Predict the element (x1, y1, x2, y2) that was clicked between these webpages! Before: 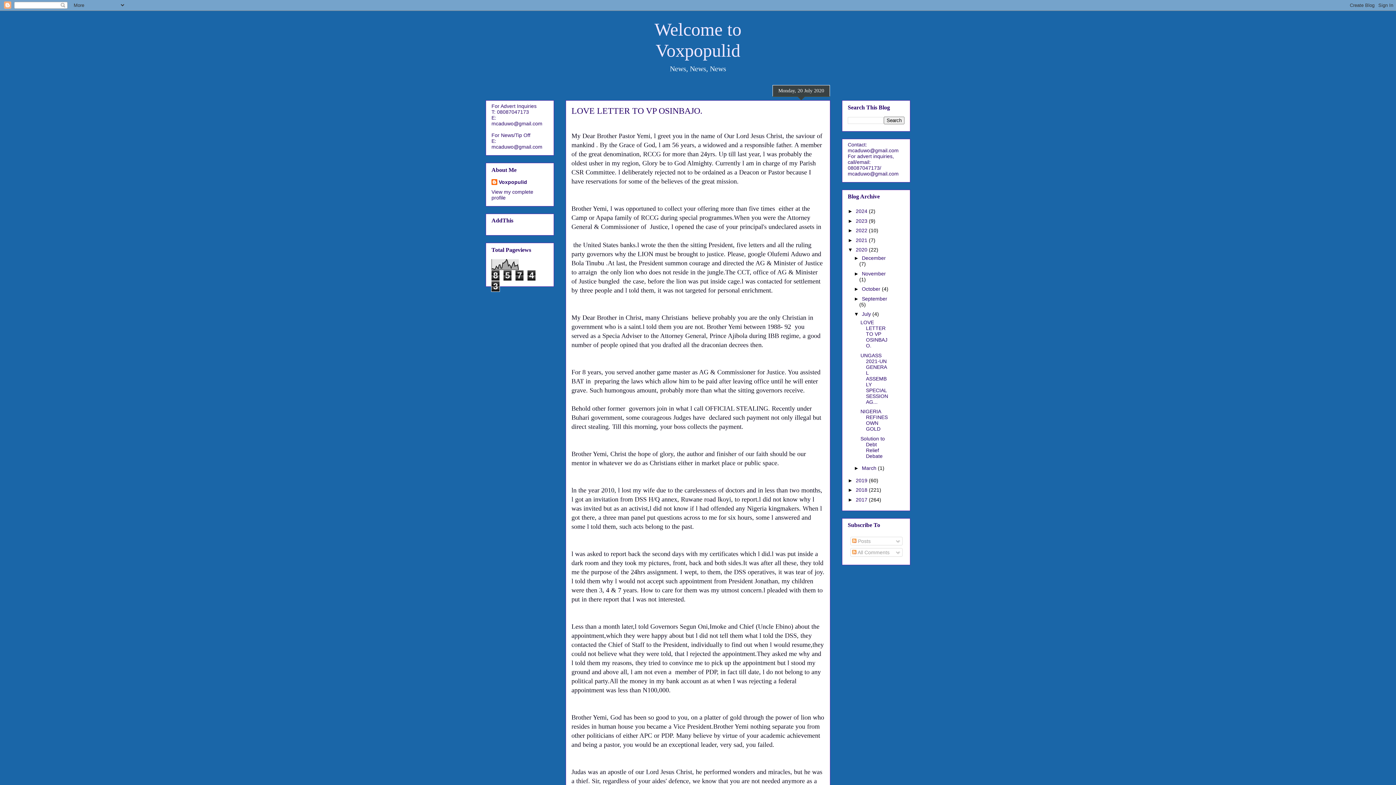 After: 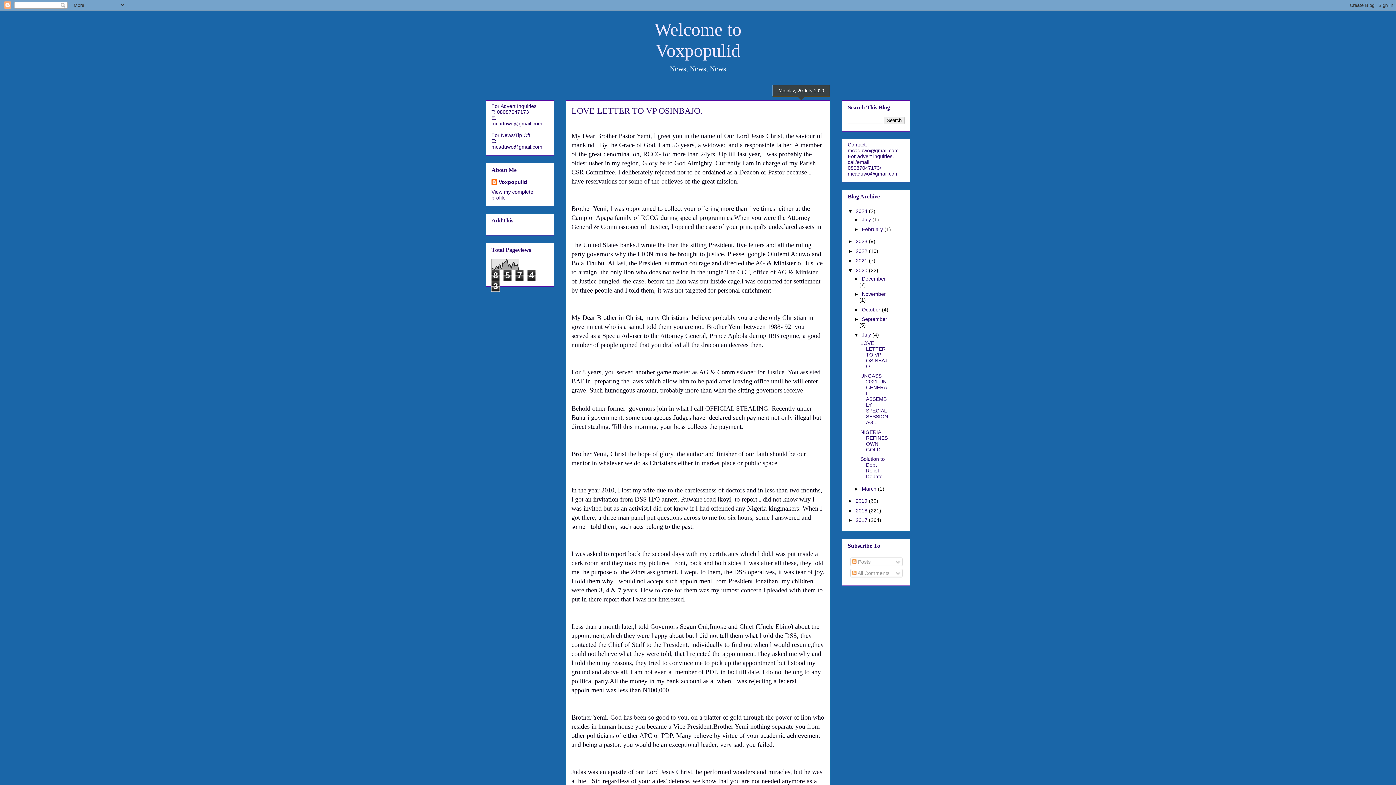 Action: bbox: (848, 208, 856, 214) label: ►  